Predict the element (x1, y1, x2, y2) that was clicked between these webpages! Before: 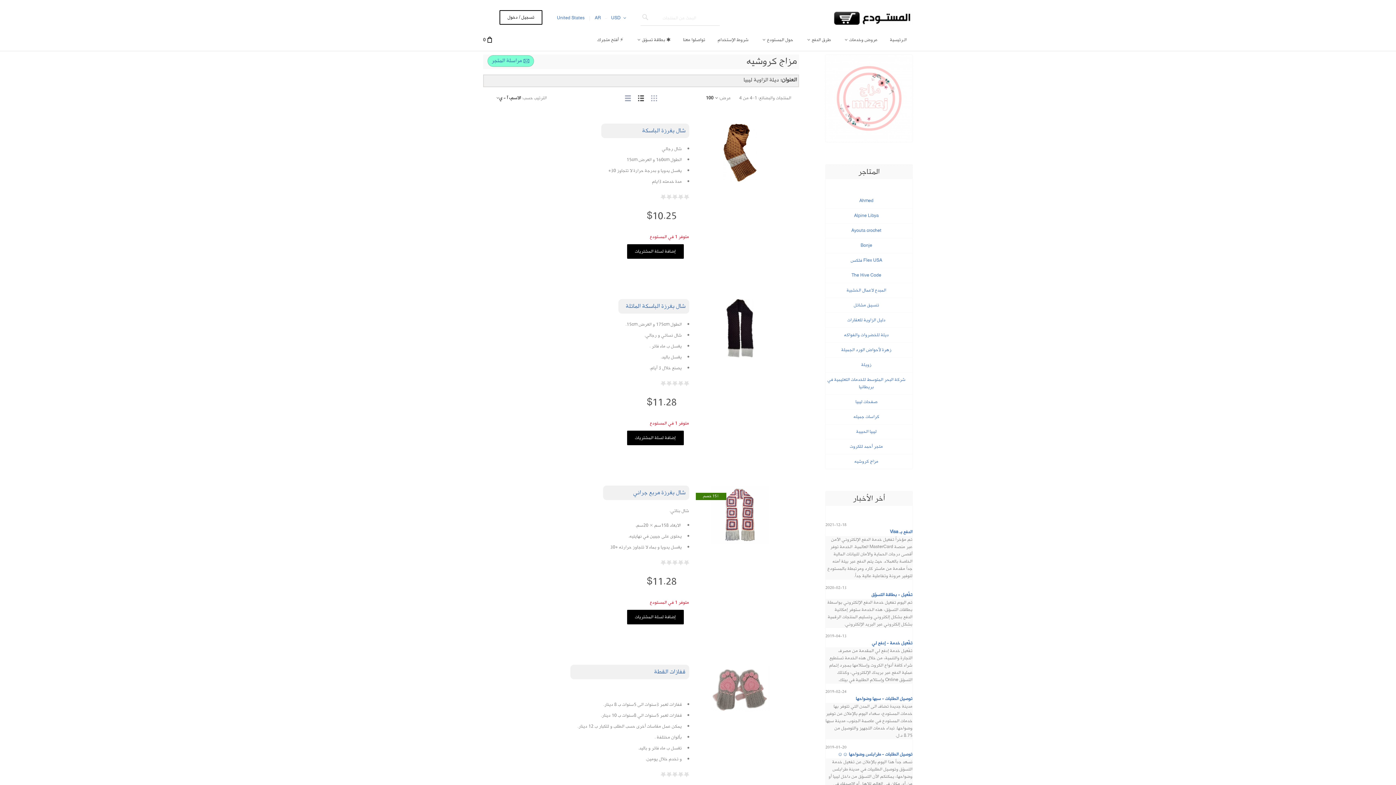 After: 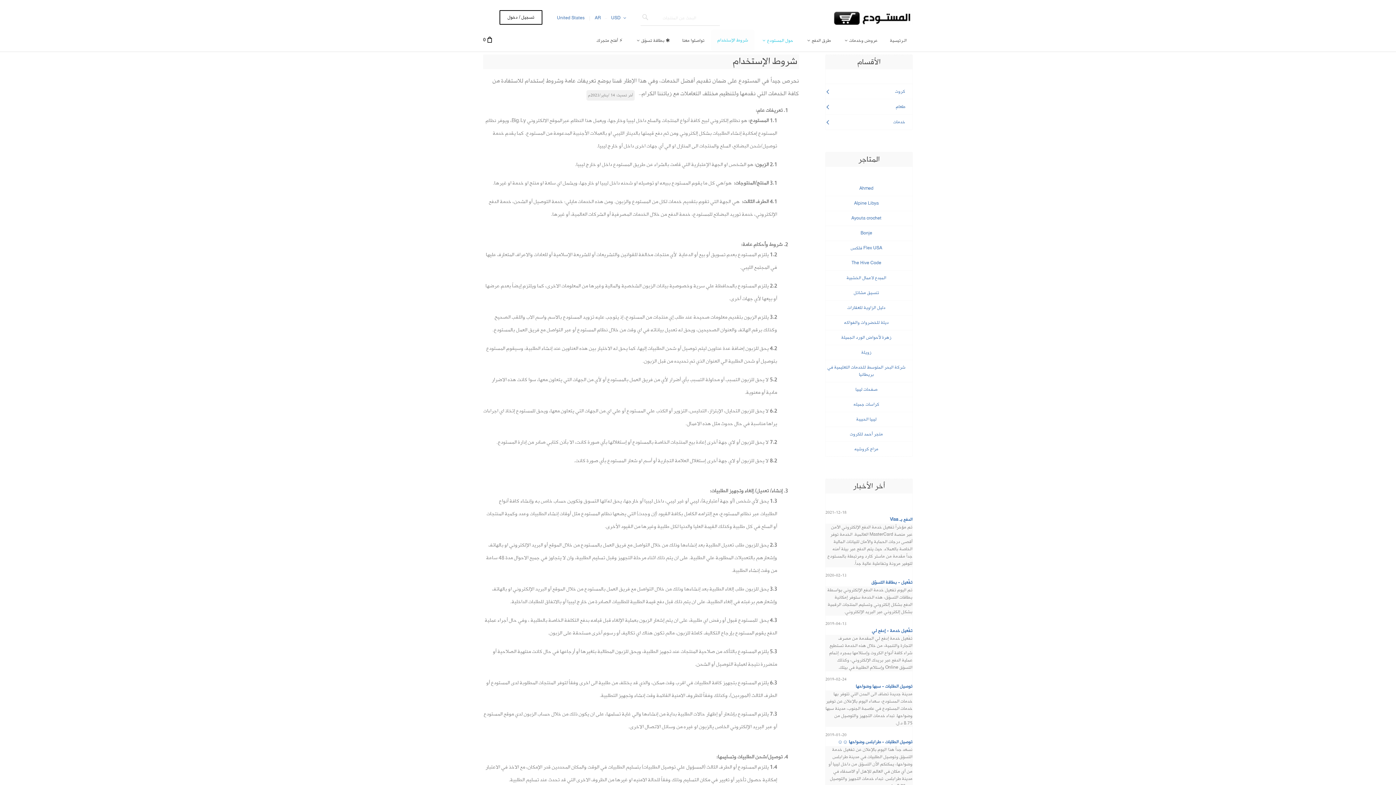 Action: bbox: (711, 29, 754, 50) label: شروط الإستخدام